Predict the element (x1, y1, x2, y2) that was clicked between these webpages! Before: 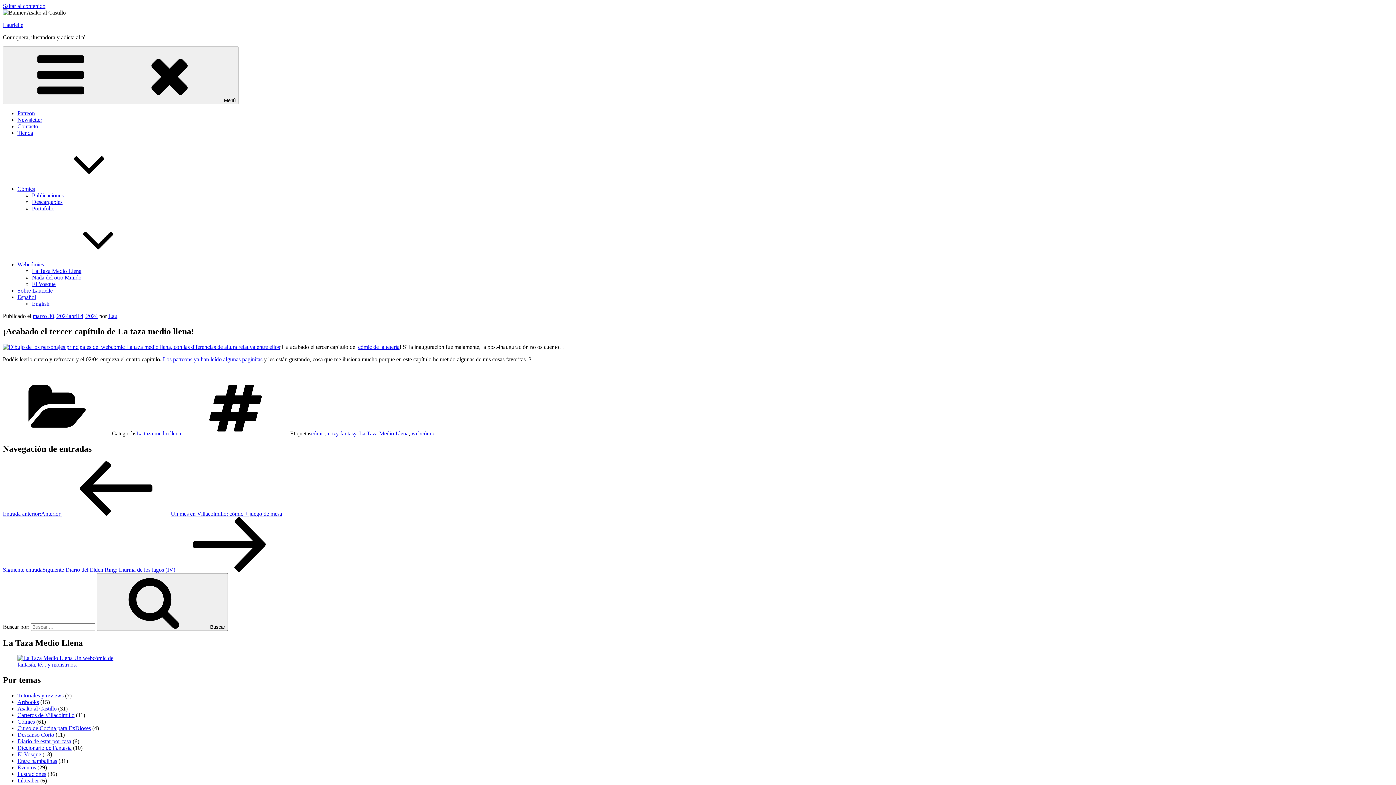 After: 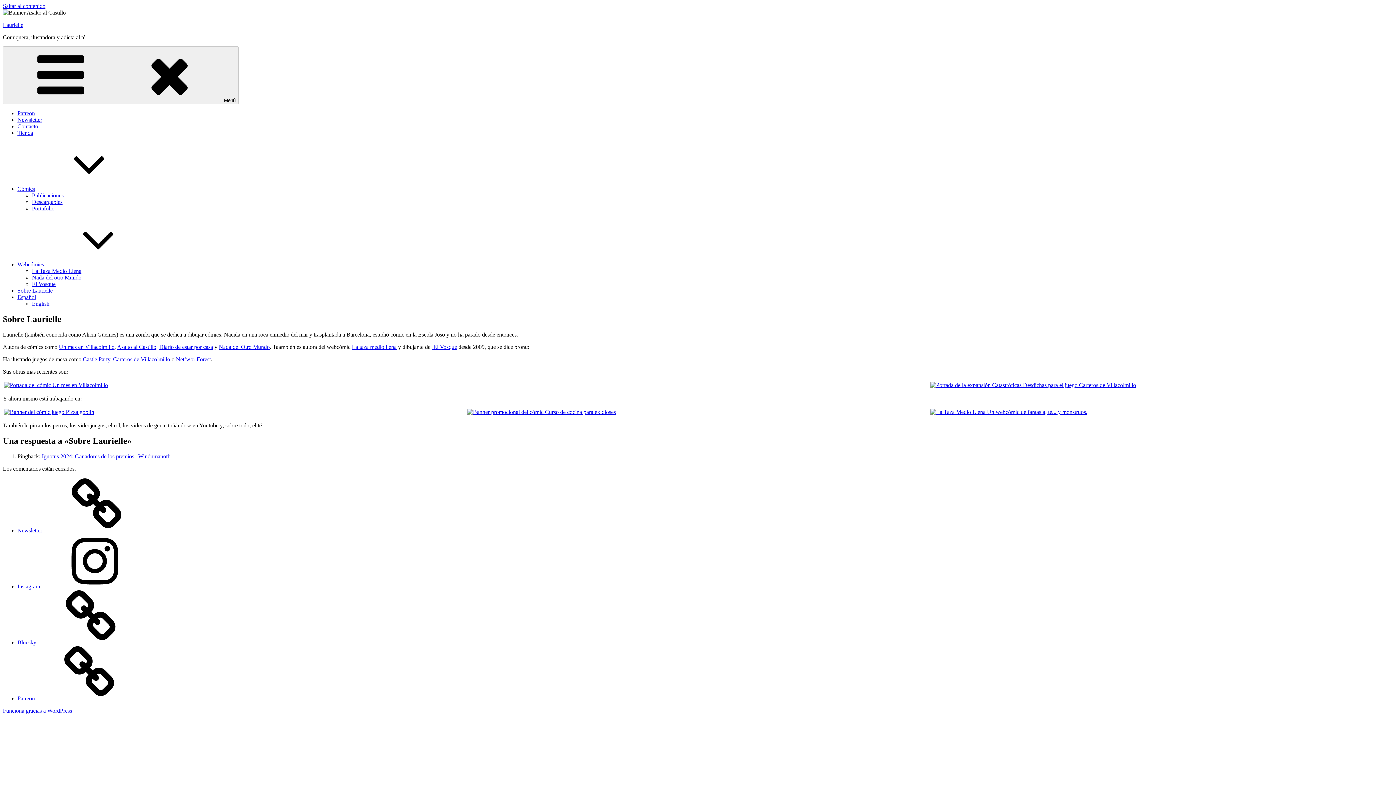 Action: bbox: (17, 287, 52, 293) label: Sobre Laurielle